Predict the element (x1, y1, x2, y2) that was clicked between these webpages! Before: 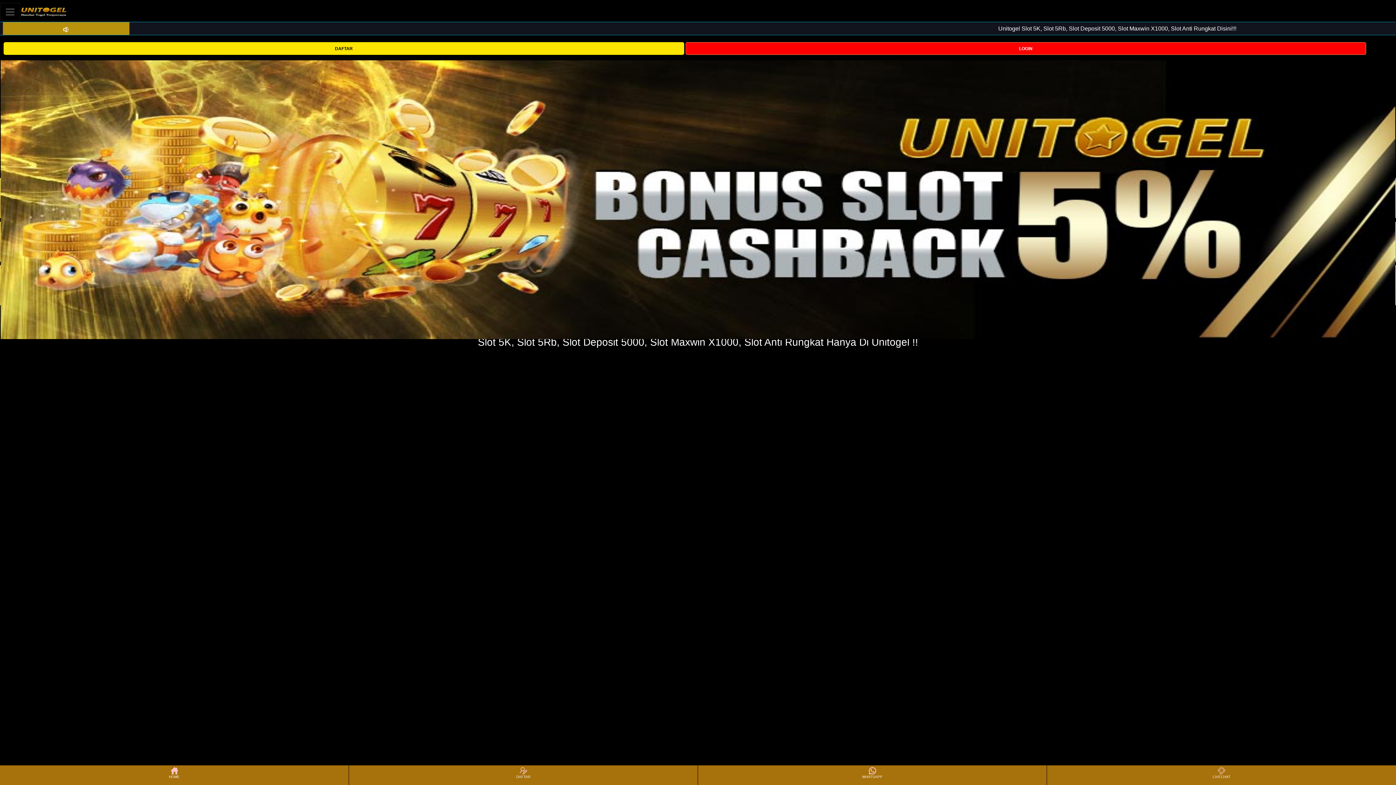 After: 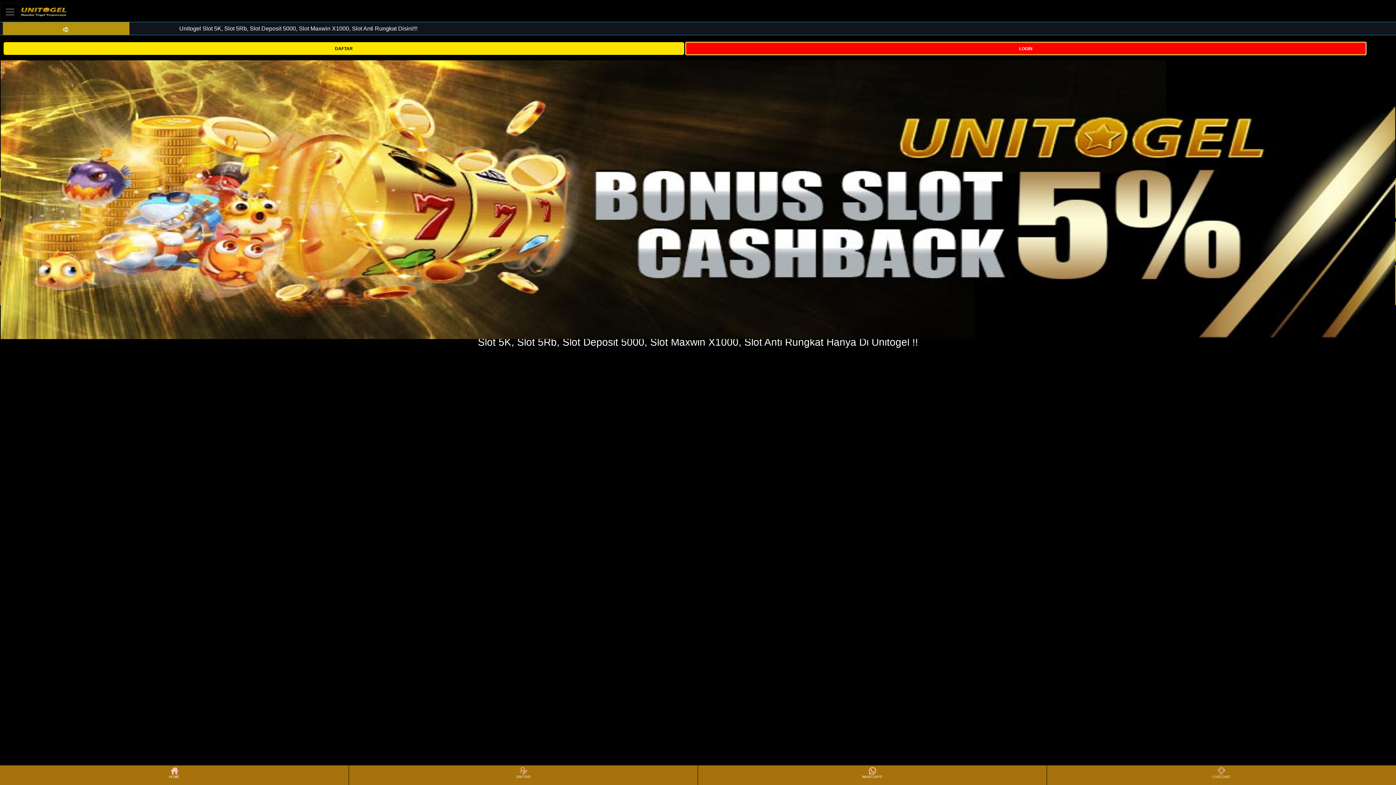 Action: label: LOGIN bbox: (685, 42, 1366, 54)